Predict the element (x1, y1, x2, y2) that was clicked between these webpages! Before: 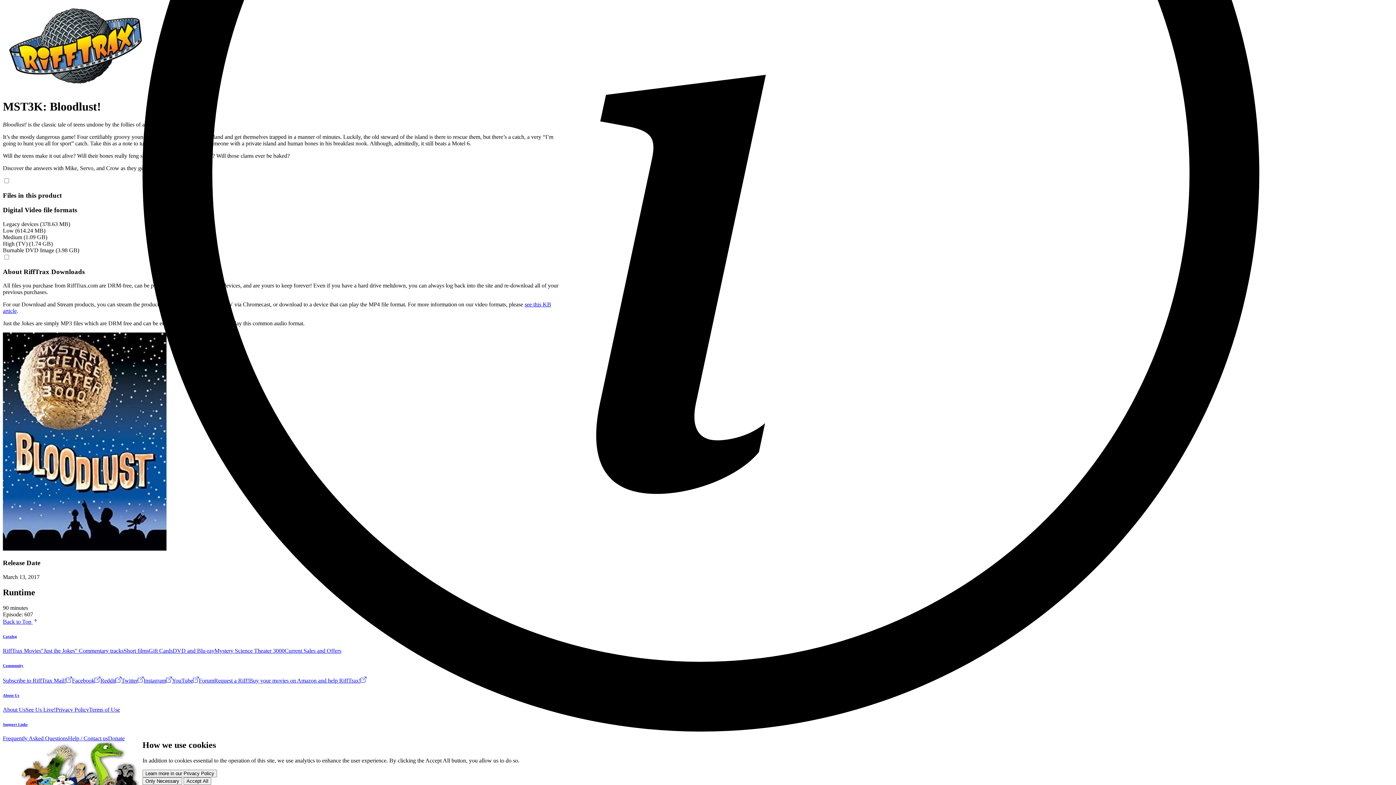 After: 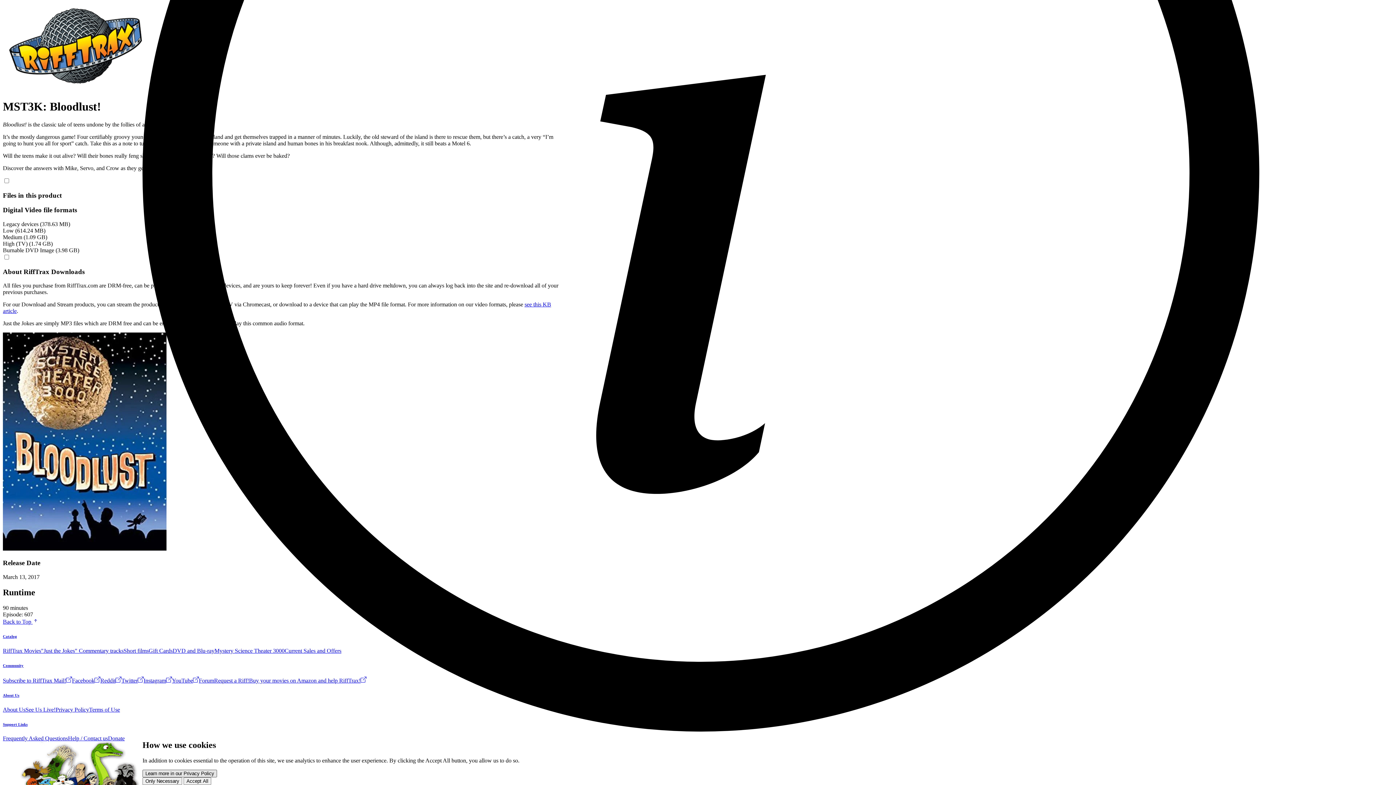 Action: bbox: (142, 770, 217, 777) label: Learn more in our Privacy Policy